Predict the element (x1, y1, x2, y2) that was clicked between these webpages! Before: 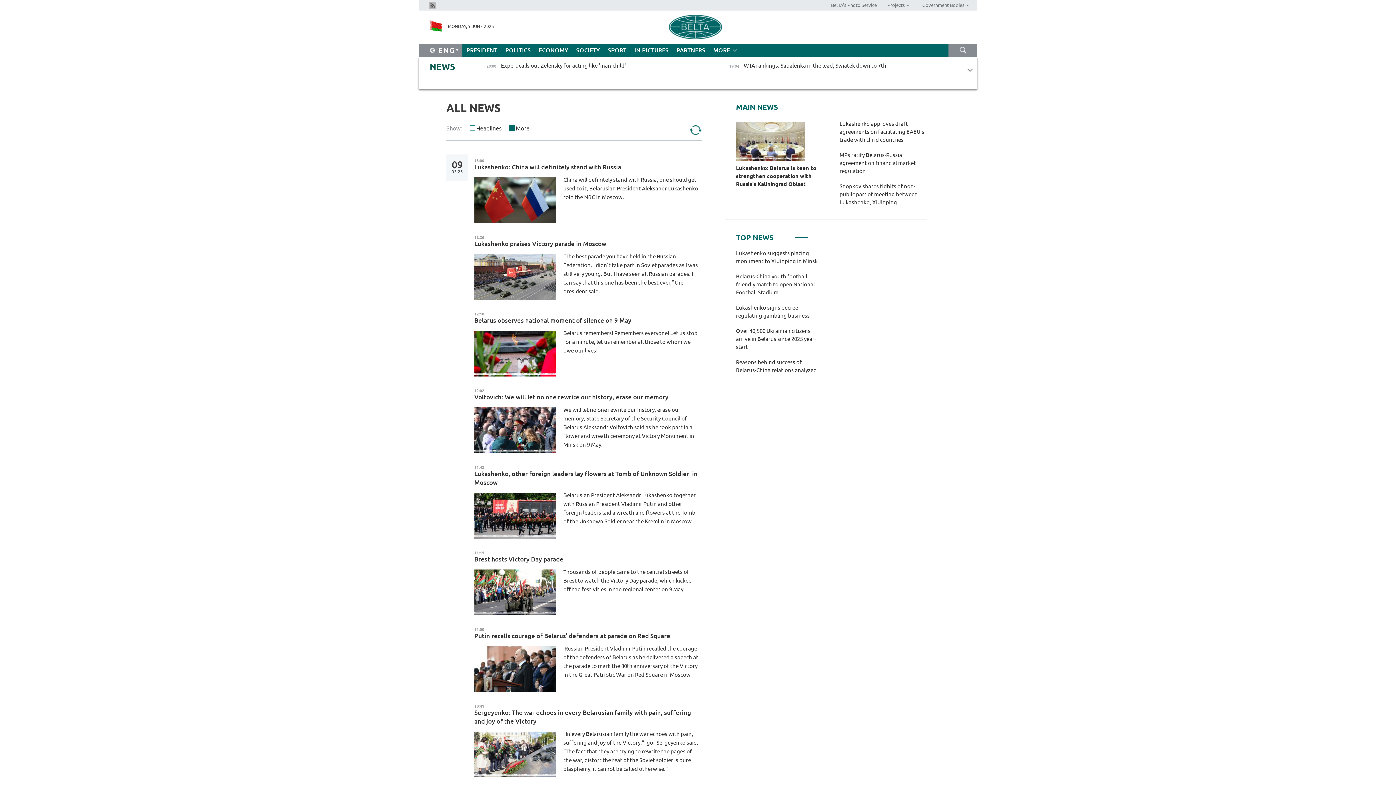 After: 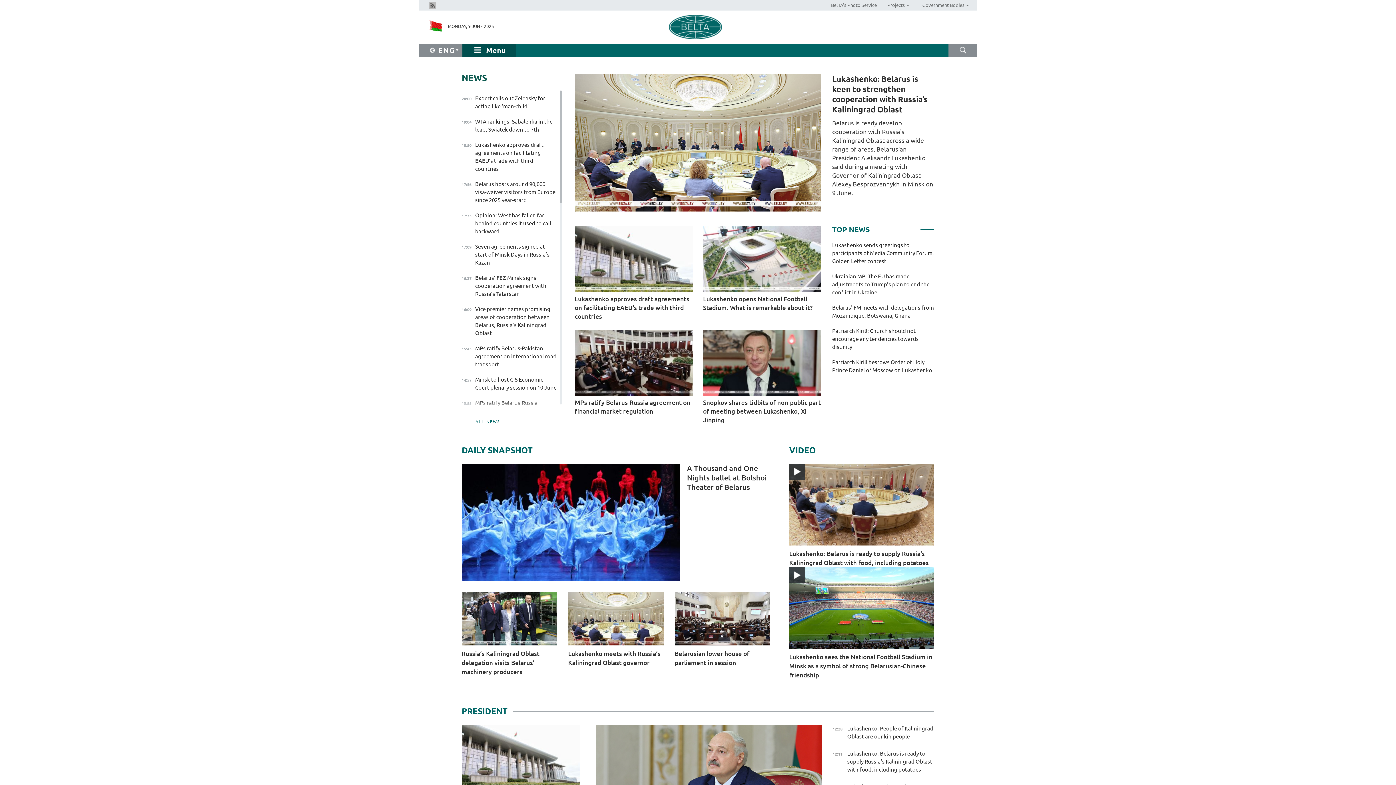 Action: bbox: (429, 20, 442, 33)